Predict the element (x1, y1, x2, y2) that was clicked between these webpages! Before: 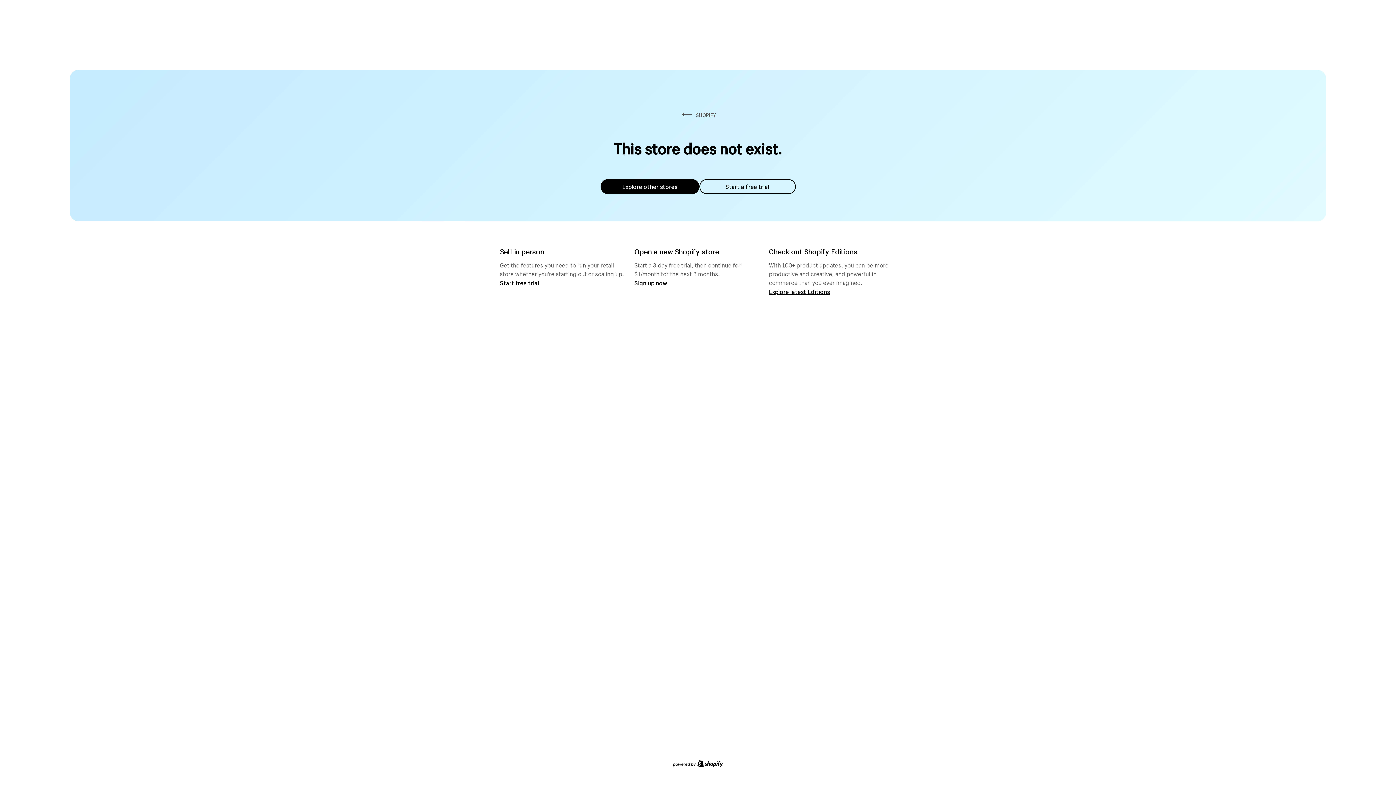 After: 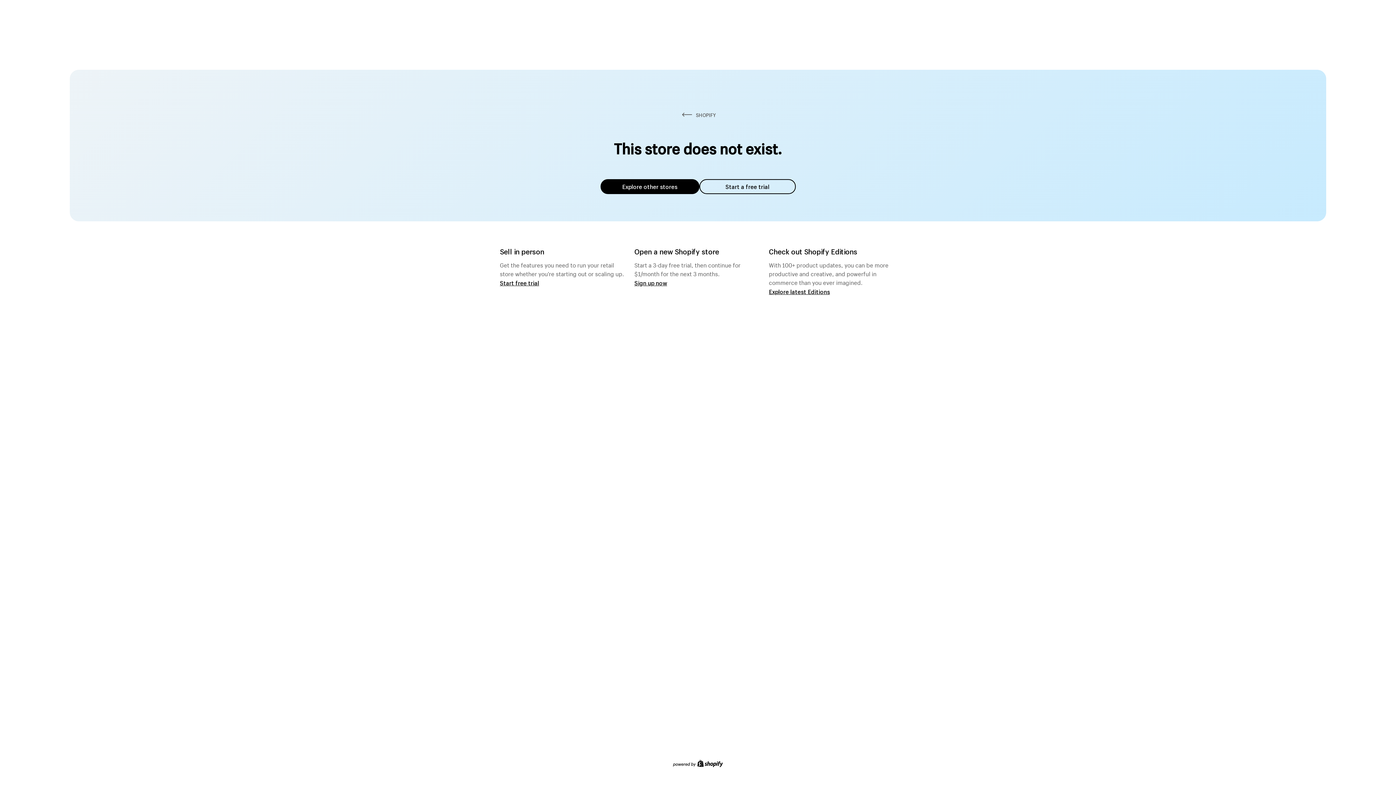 Action: bbox: (600, 179, 699, 194) label: Explore other stores